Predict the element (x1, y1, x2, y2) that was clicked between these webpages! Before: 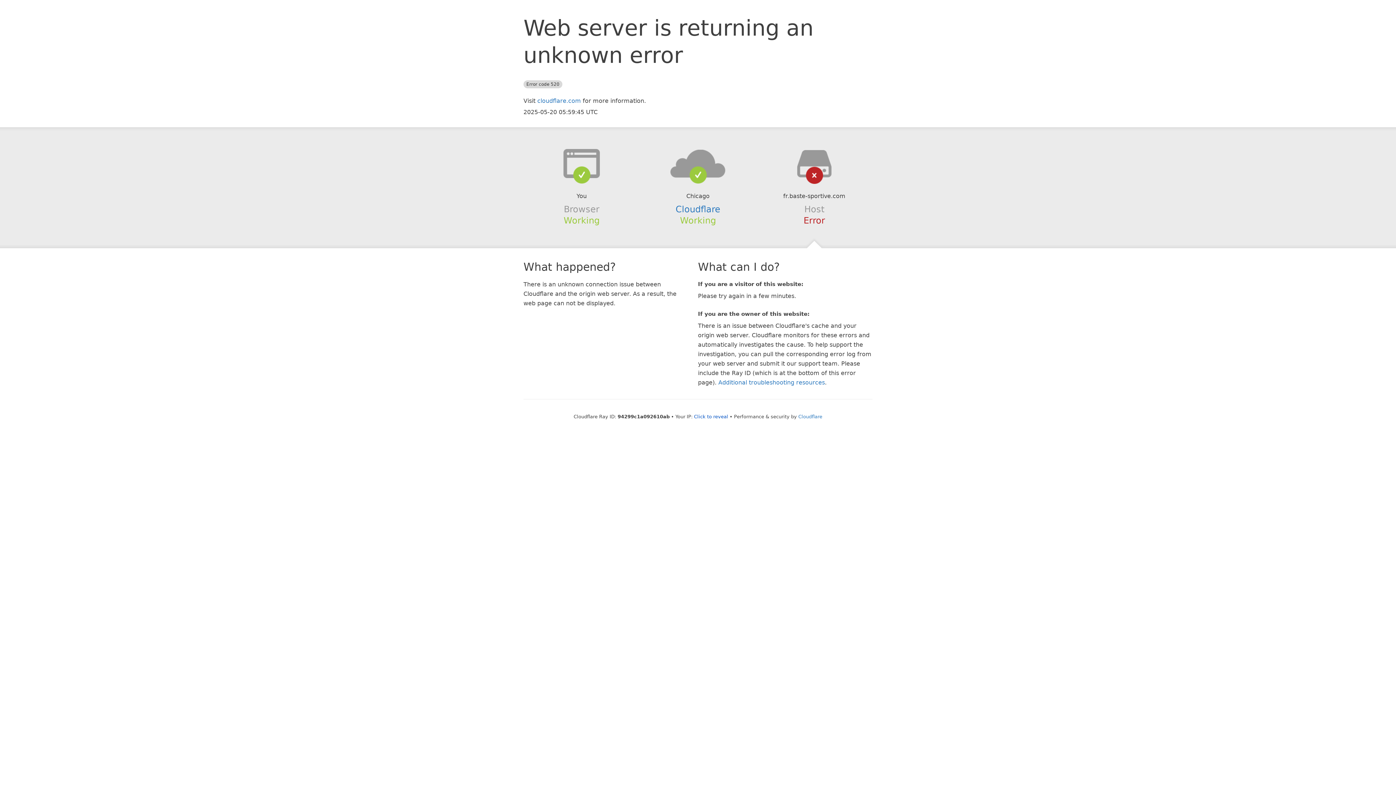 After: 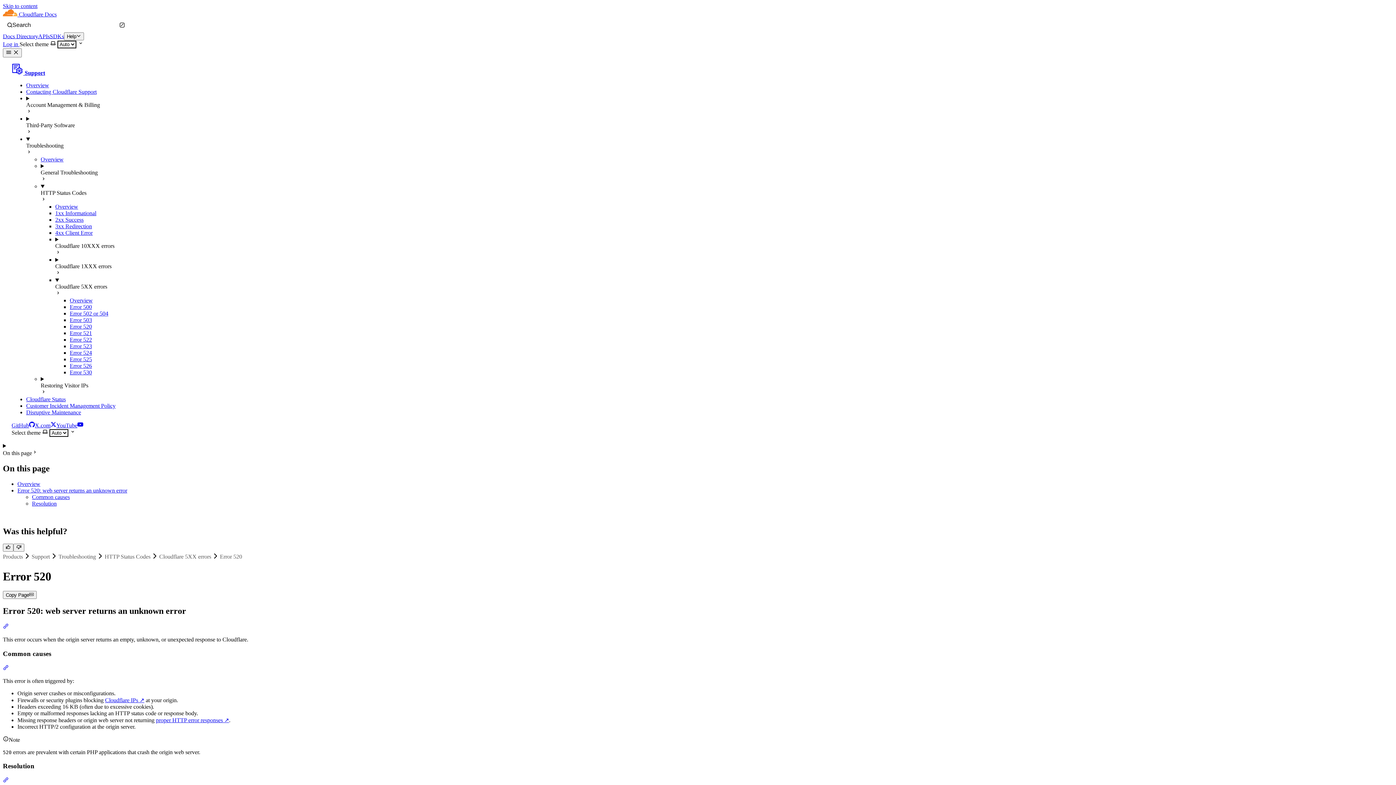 Action: bbox: (718, 379, 825, 386) label: Additional troubleshooting resources